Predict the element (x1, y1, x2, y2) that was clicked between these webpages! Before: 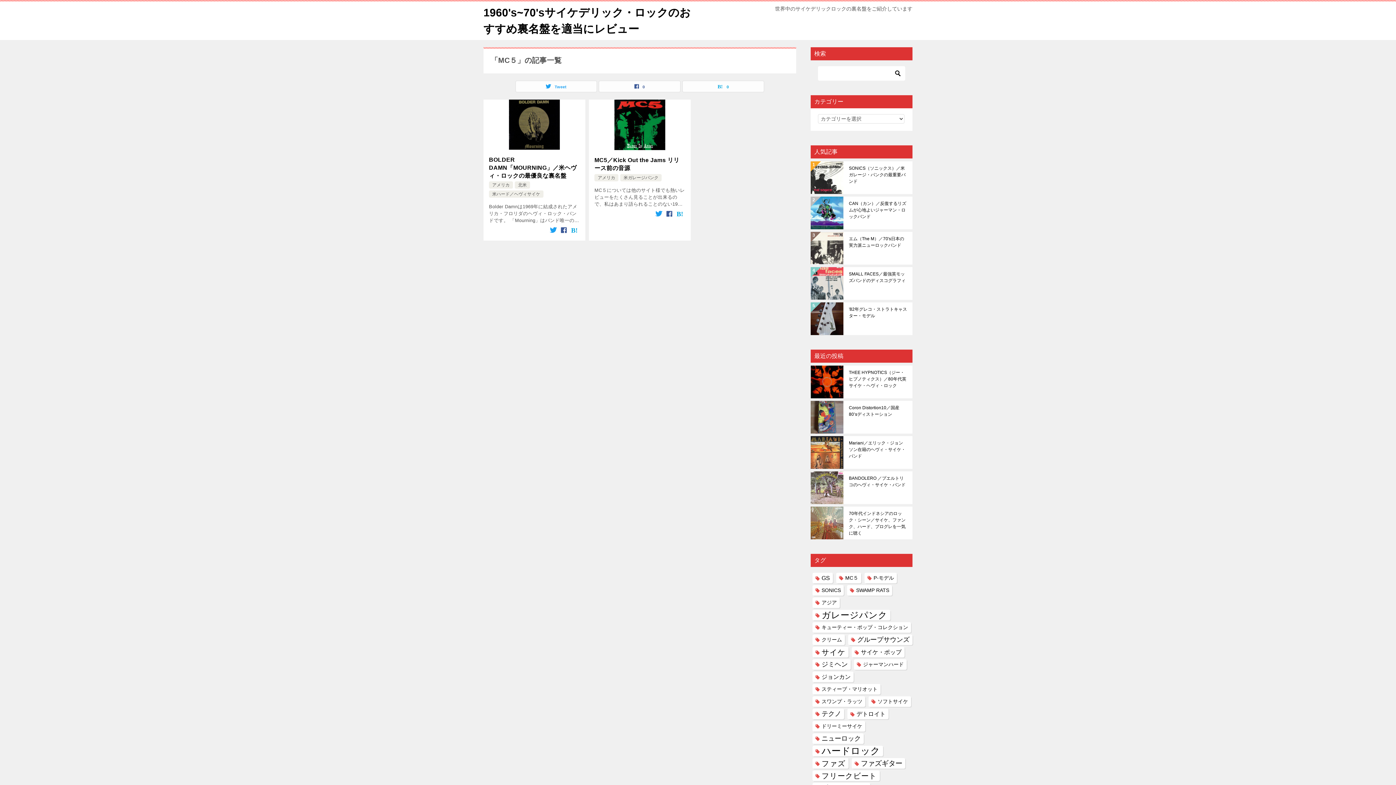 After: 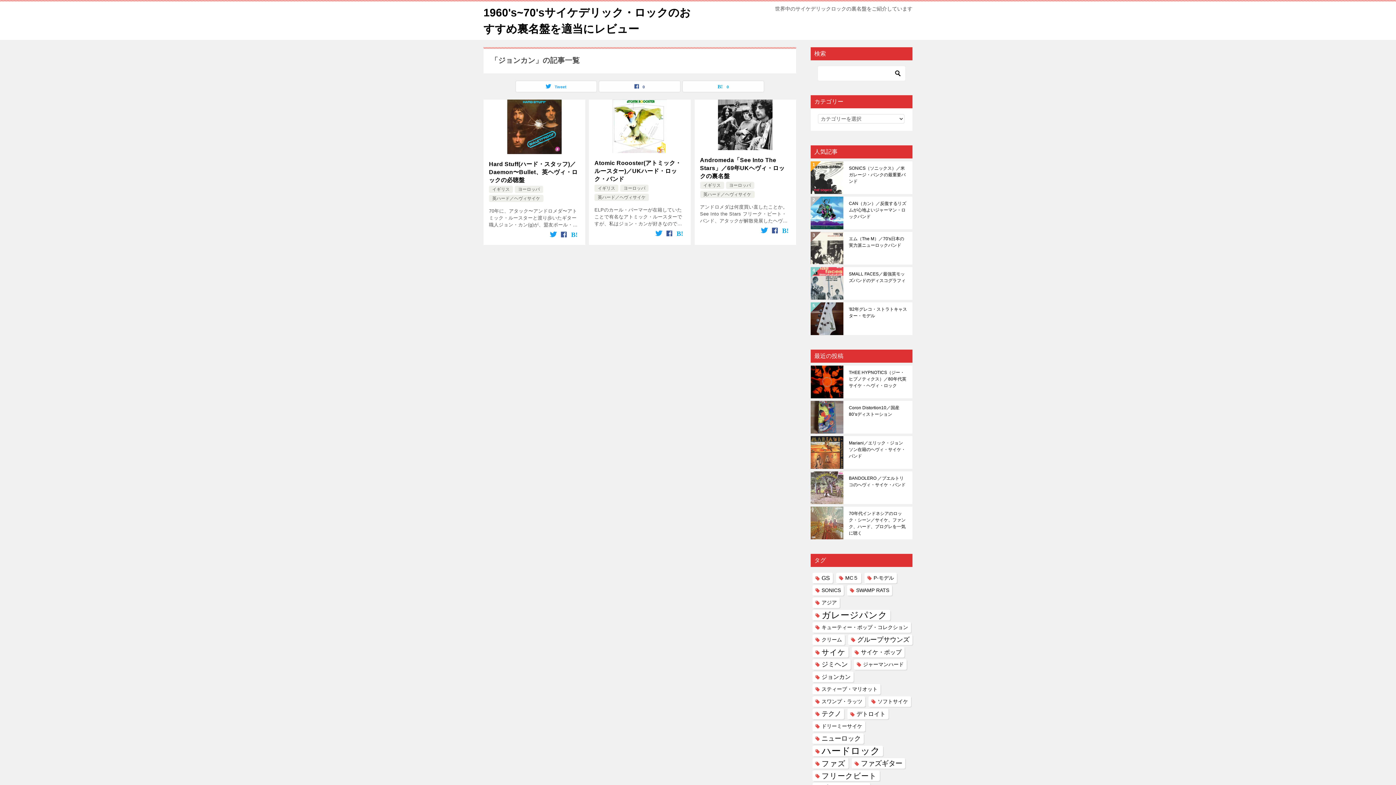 Action: bbox: (812, 671, 853, 682) label: ジョンカン (3個の項目)